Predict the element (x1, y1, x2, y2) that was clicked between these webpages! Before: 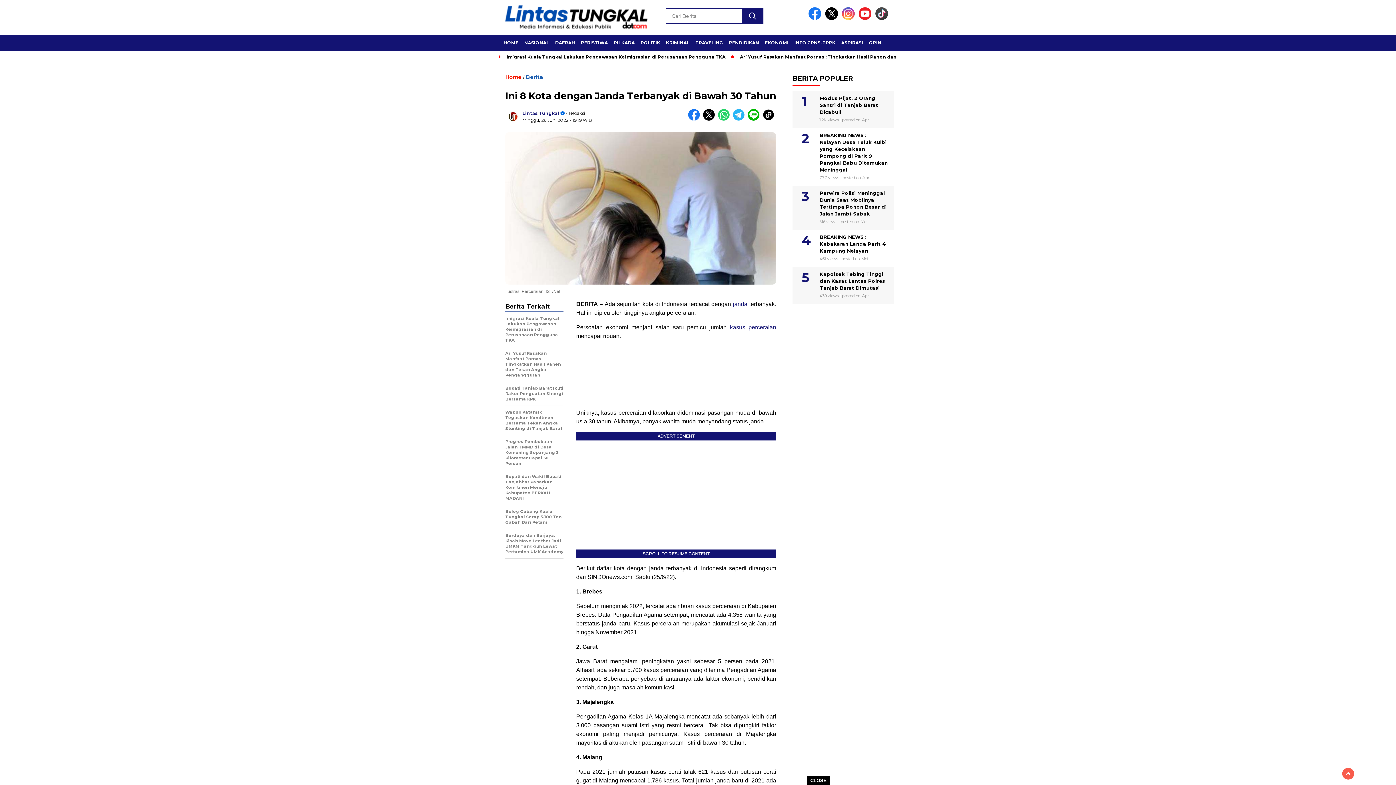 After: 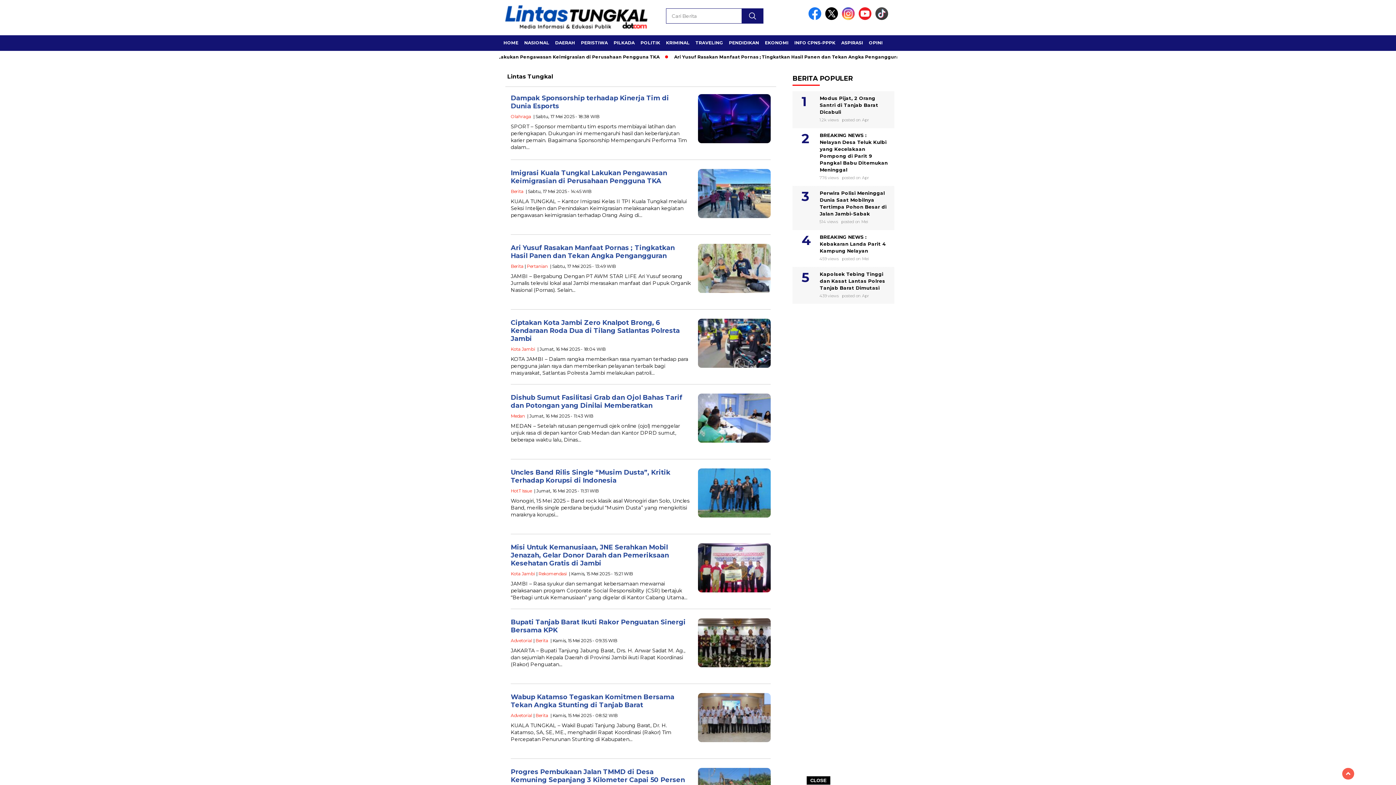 Action: bbox: (522, 110, 559, 116) label: Lintas Tungkal